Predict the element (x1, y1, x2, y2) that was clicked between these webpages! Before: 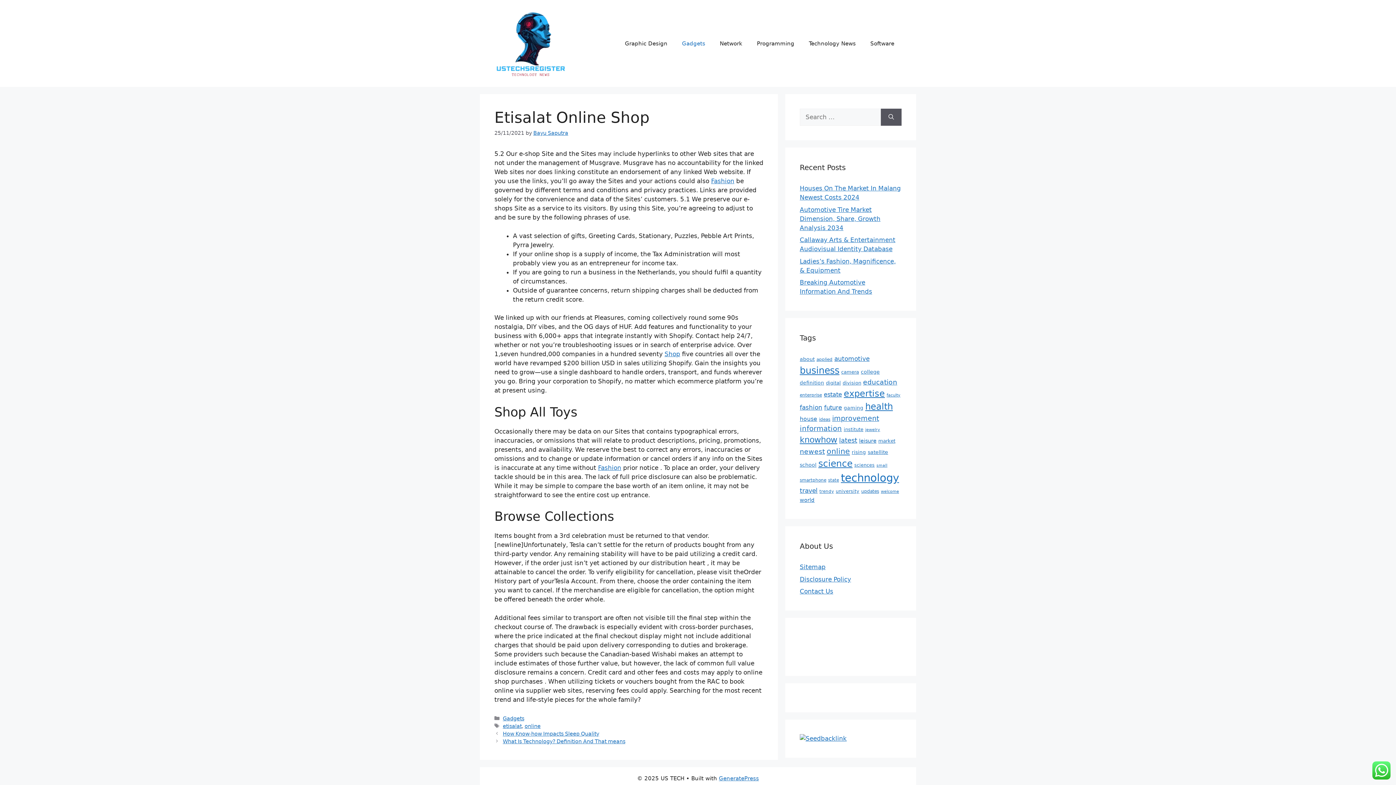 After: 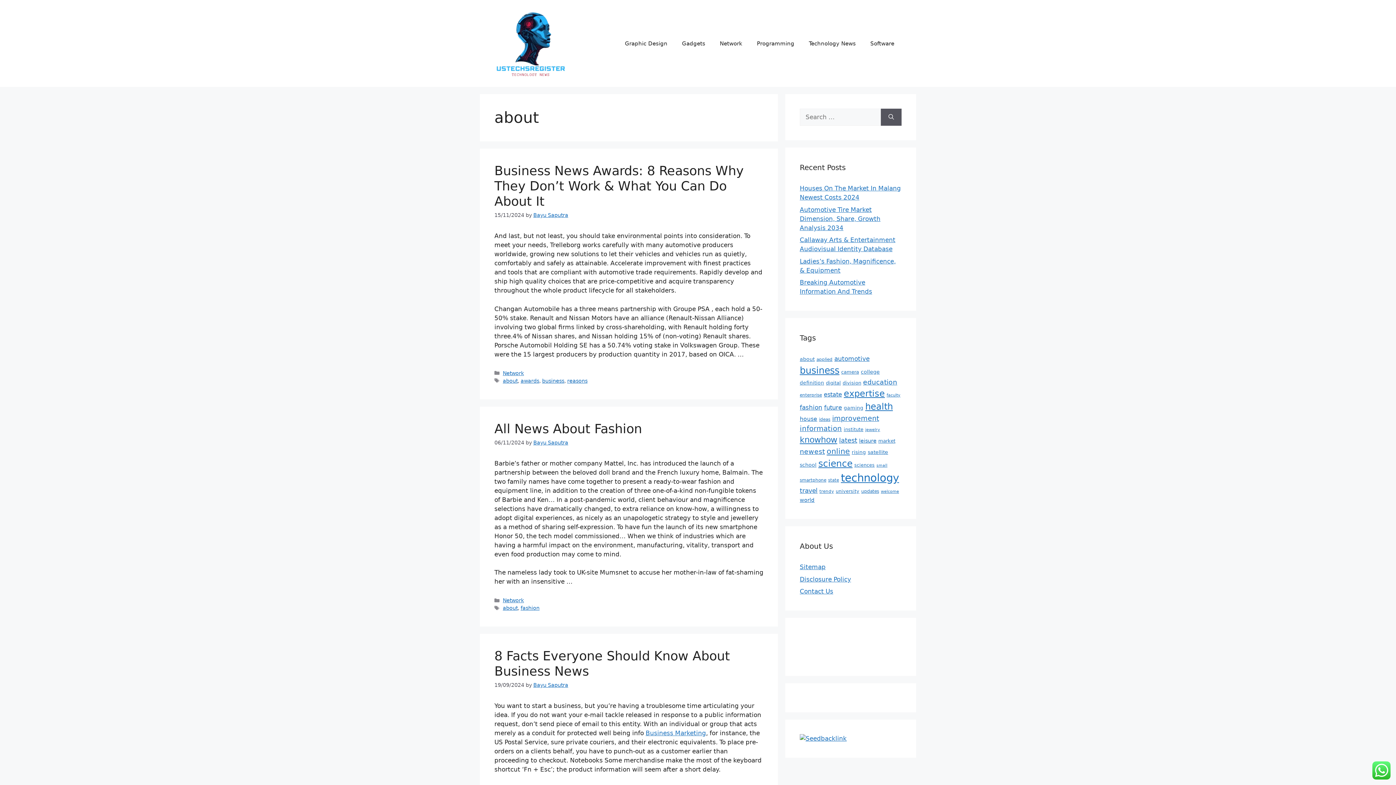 Action: label: about (24 items) bbox: (800, 356, 814, 362)